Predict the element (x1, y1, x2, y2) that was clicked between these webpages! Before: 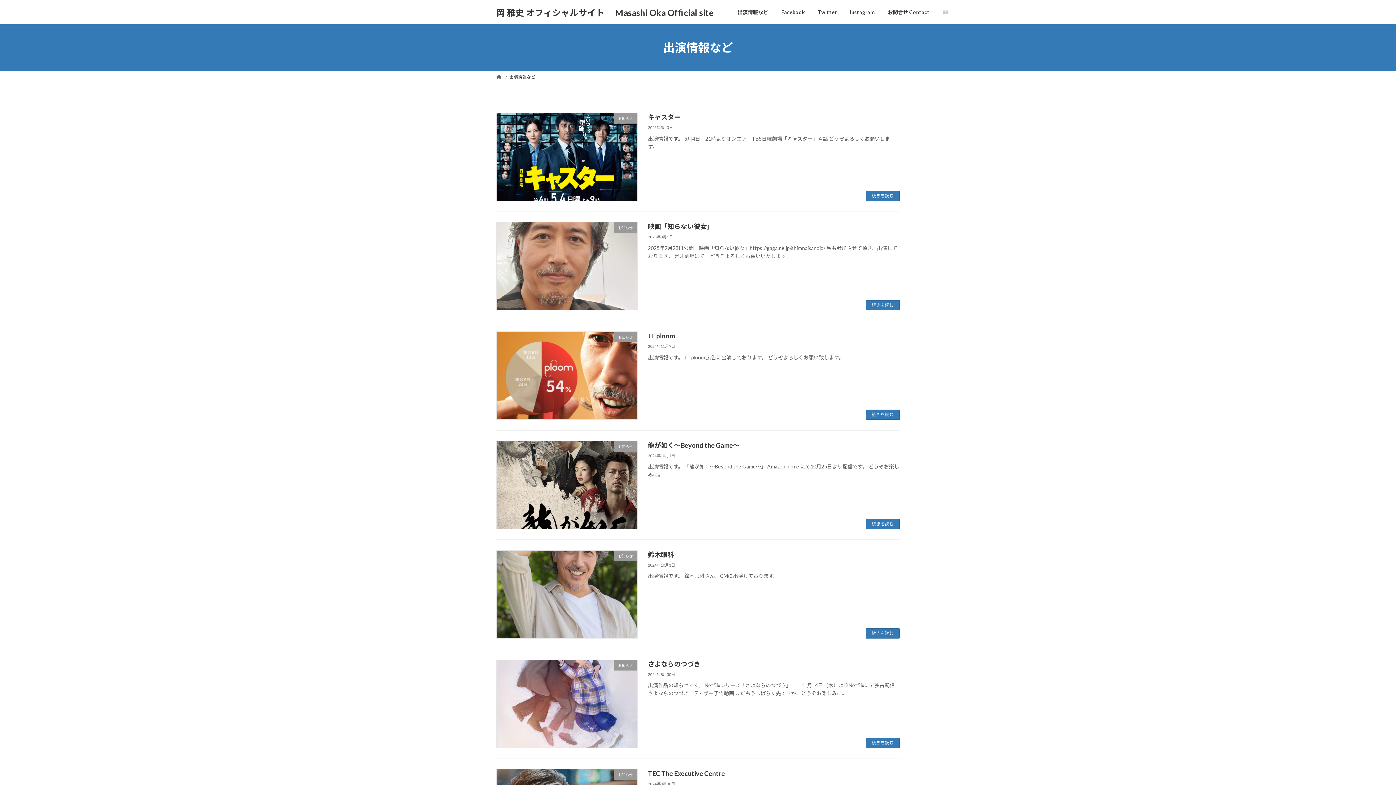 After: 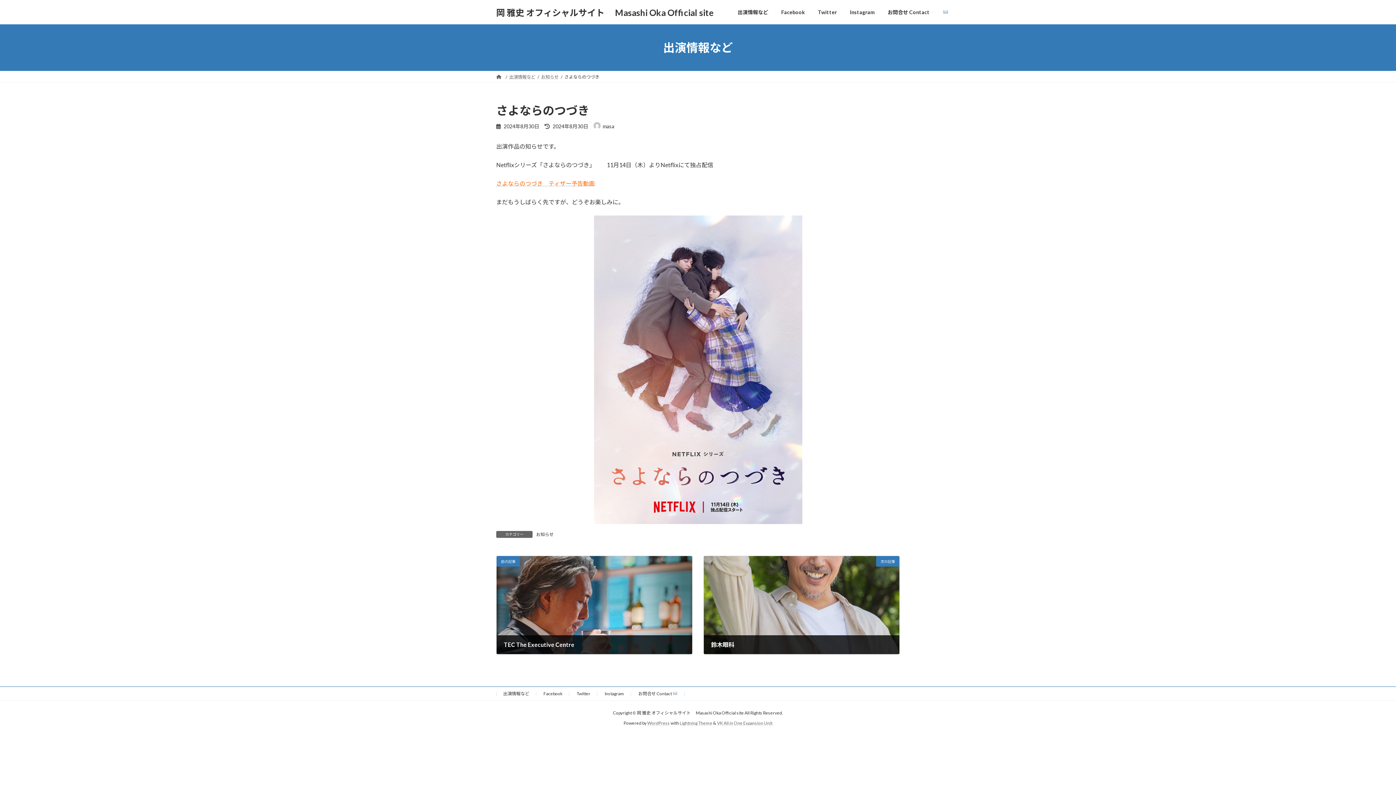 Action: bbox: (648, 660, 700, 668) label: さよならのつづき